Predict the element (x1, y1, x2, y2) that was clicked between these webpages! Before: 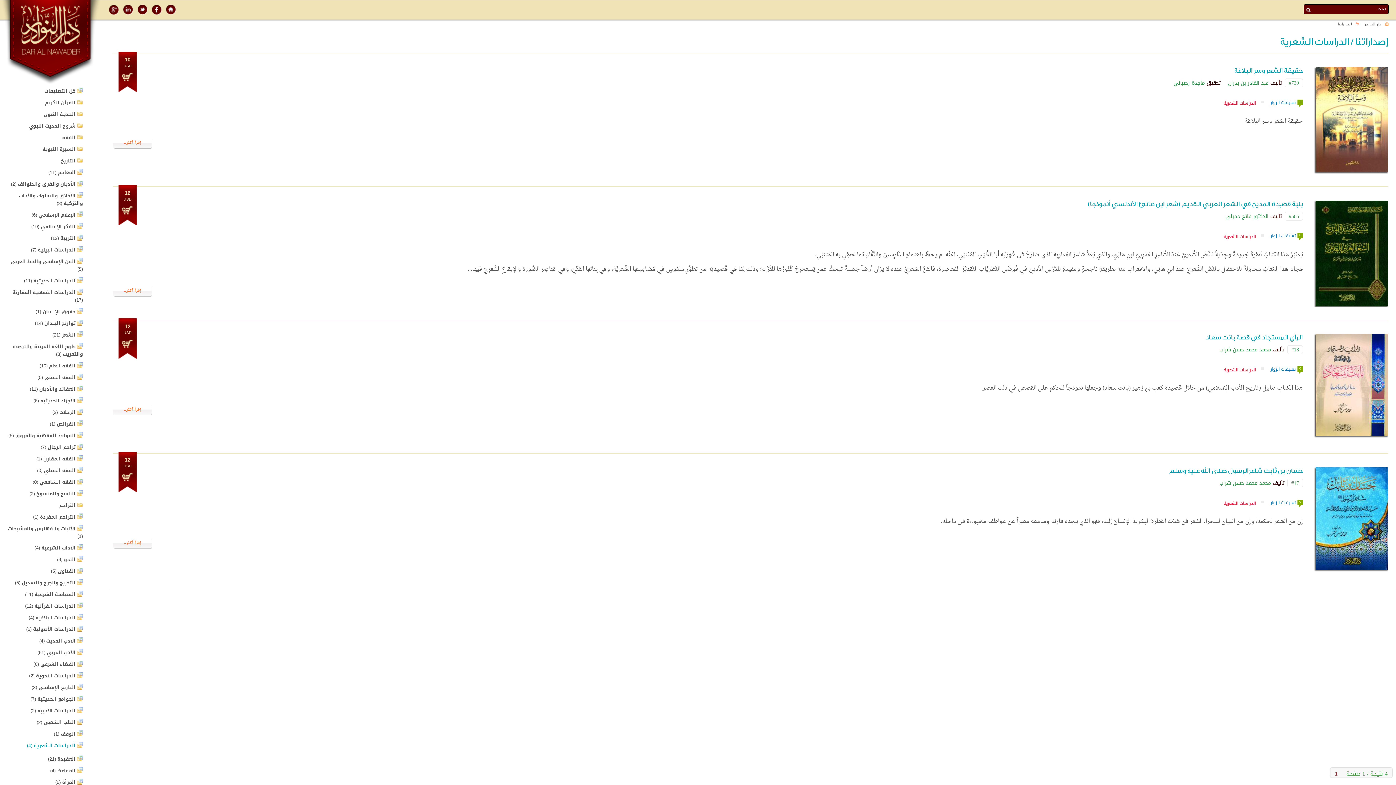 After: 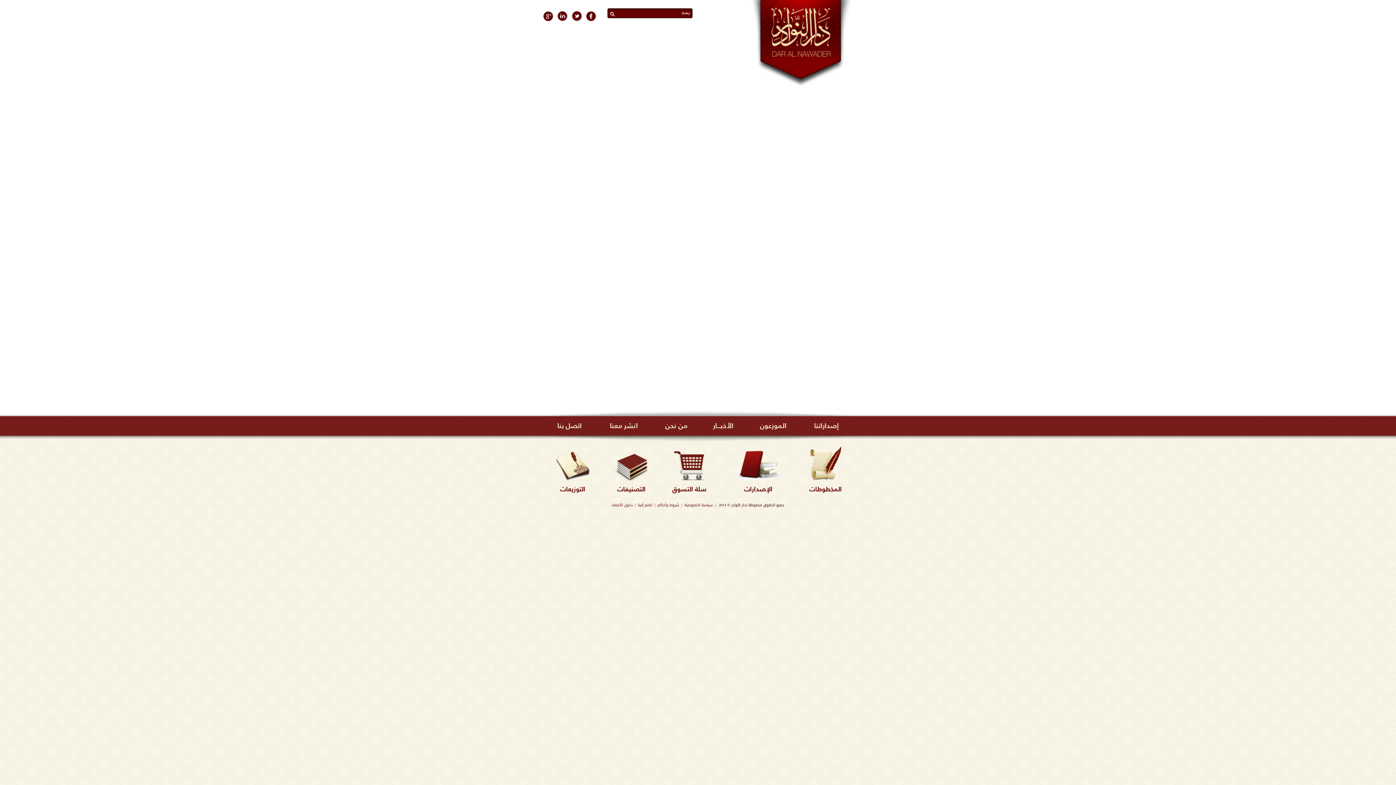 Action: bbox: (165, 7, 180, 19)